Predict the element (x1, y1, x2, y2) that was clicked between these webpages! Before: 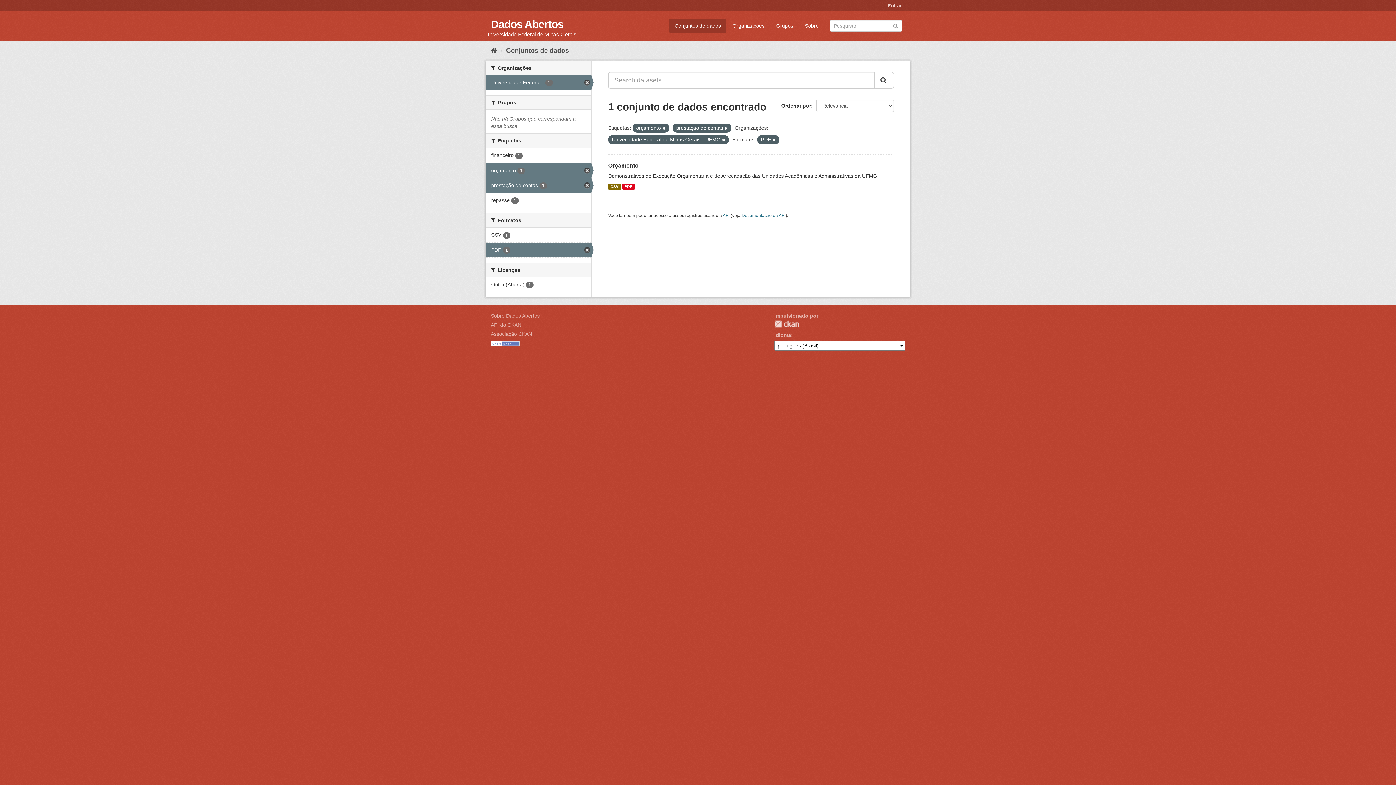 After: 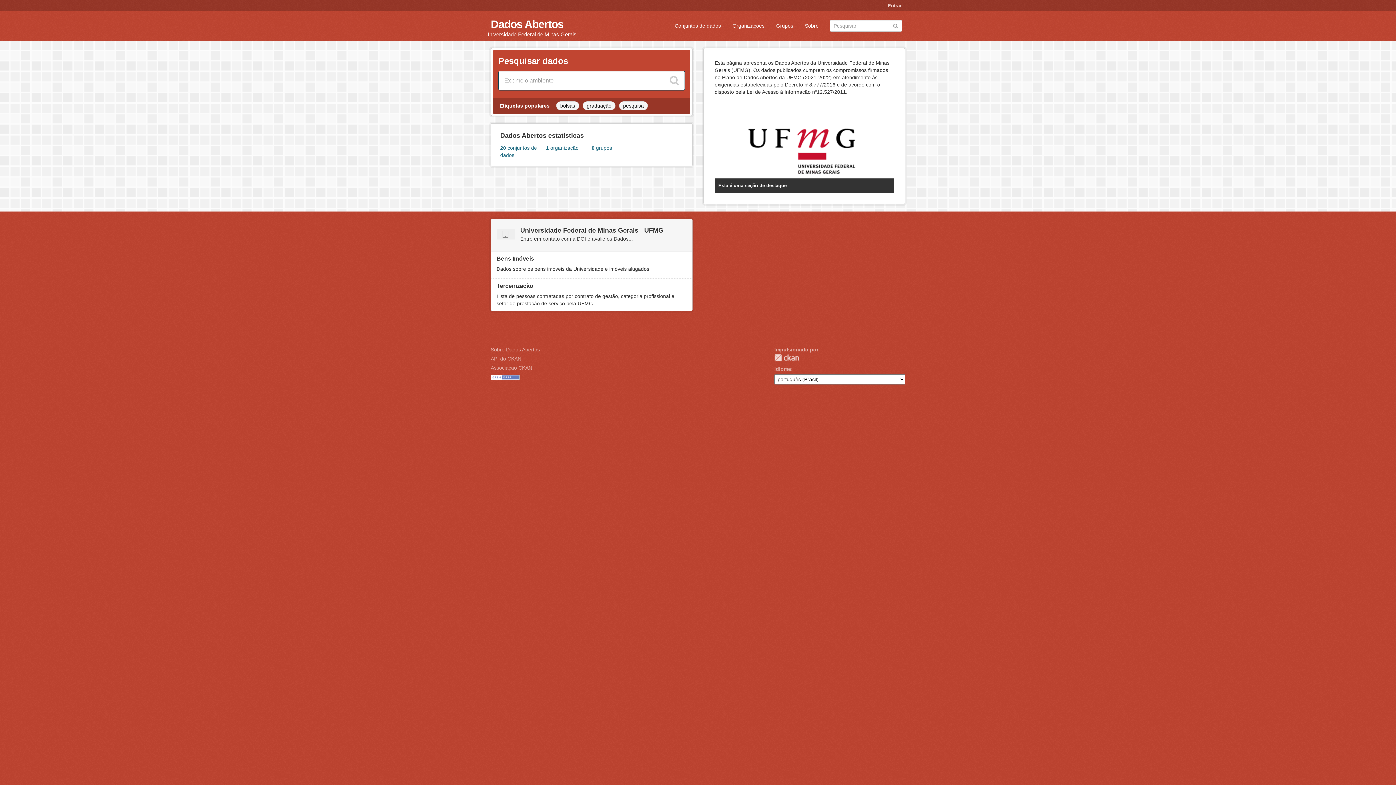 Action: bbox: (490, 18, 563, 30) label: Dados Abertos